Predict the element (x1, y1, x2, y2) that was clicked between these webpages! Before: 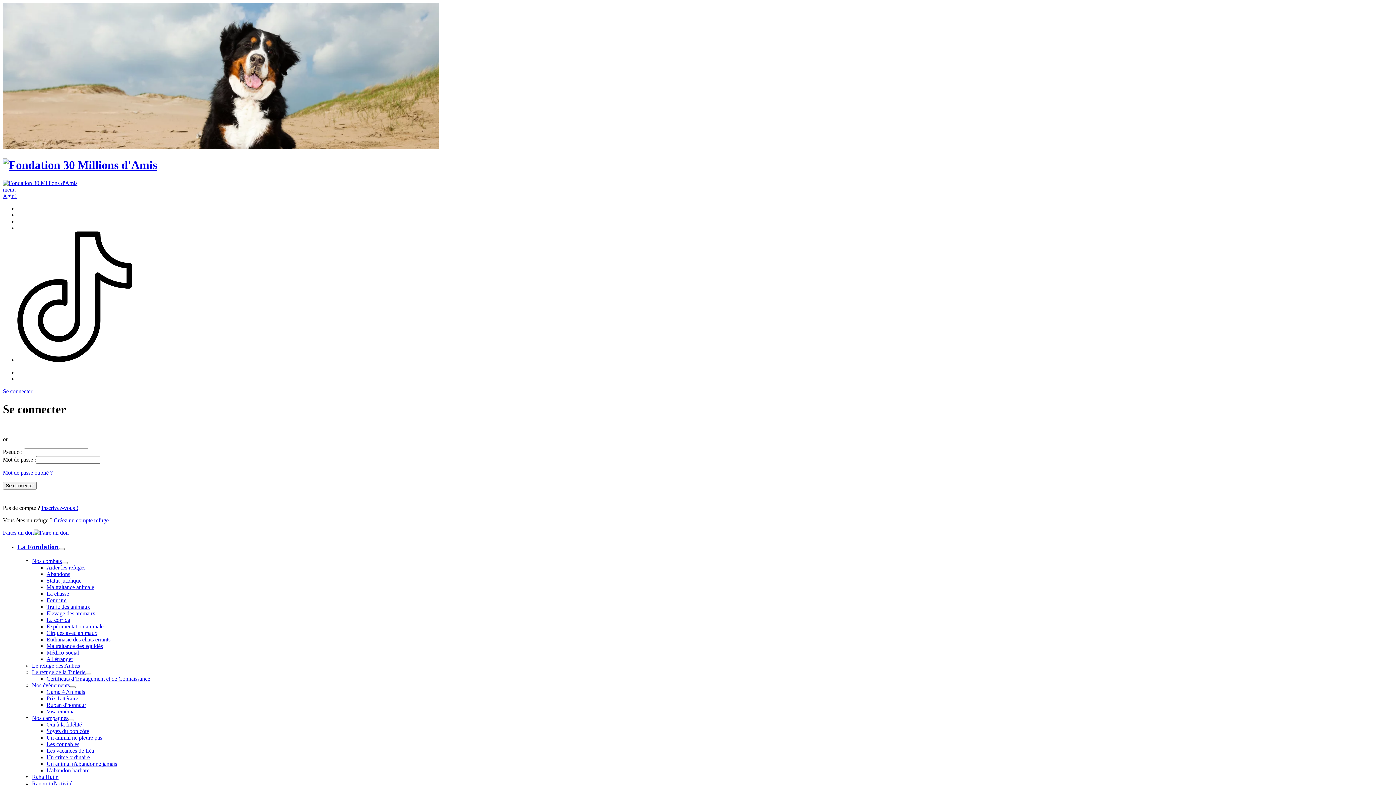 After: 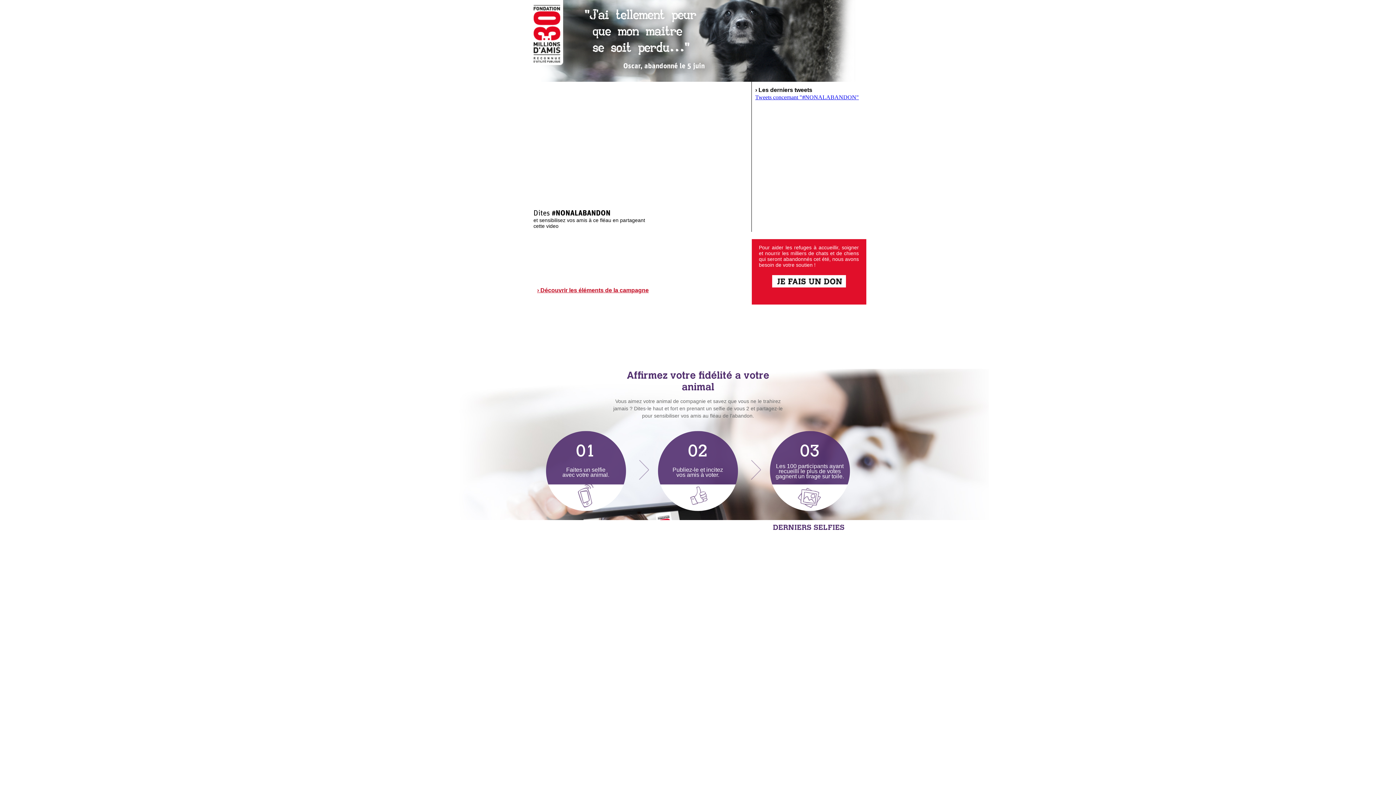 Action: bbox: (46, 721, 81, 727) label: Oui à la fidélité